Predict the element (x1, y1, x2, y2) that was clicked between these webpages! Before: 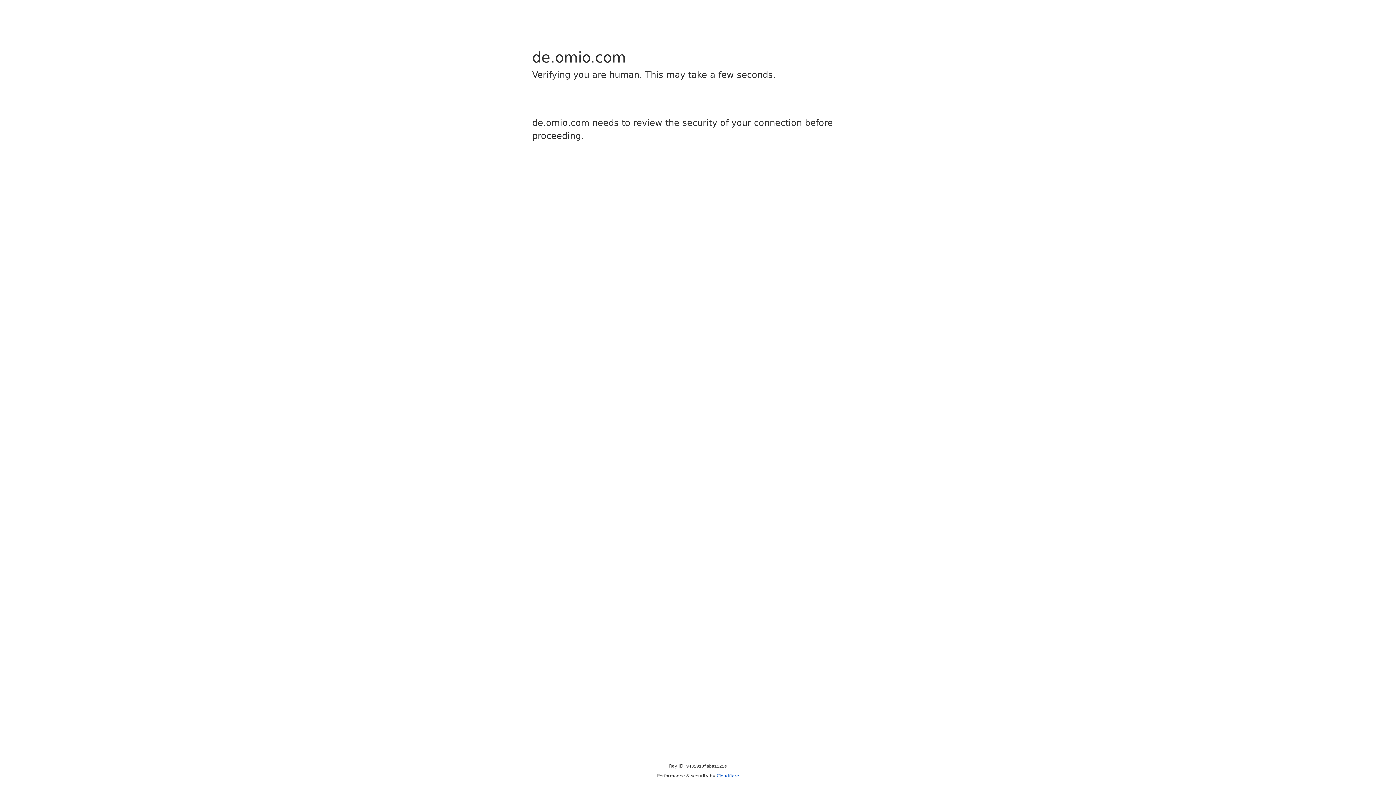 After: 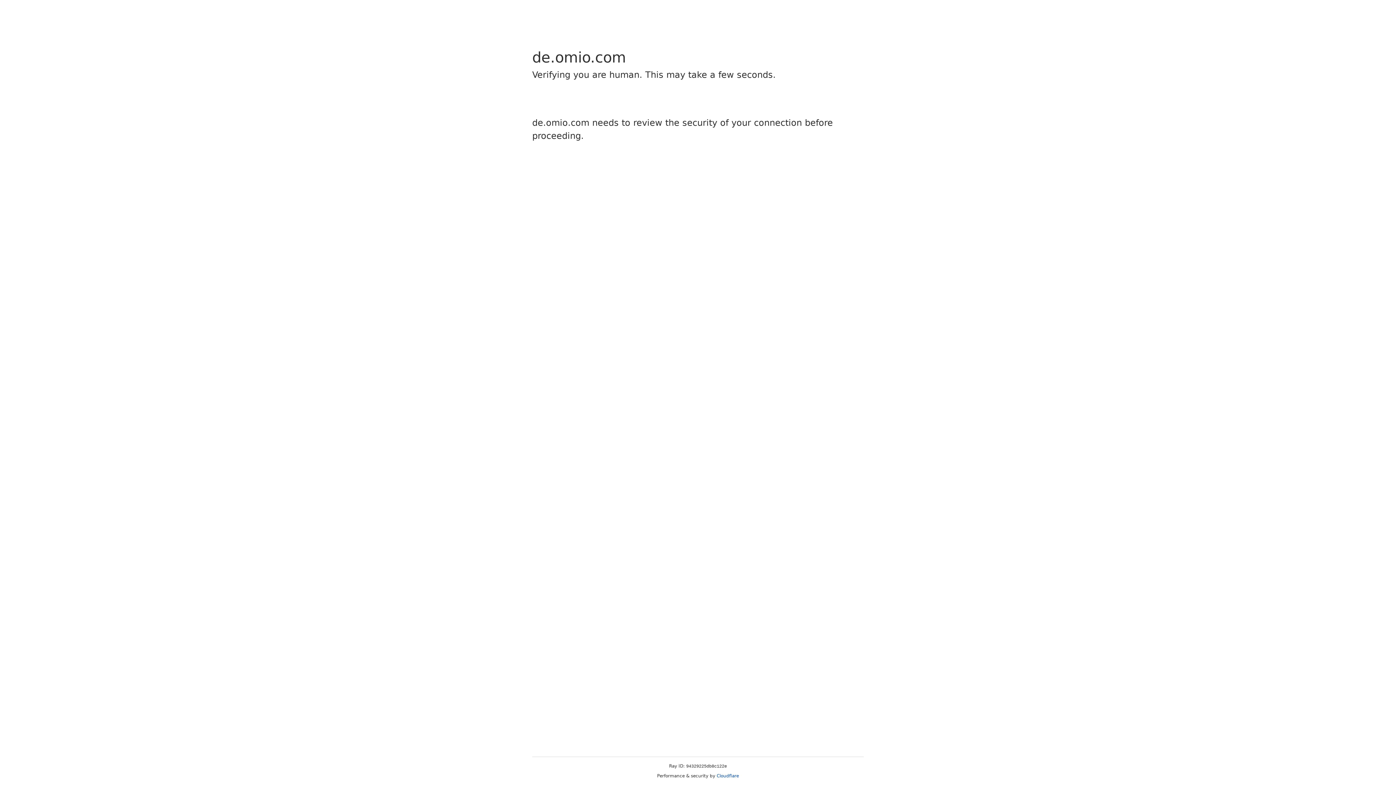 Action: label: Cloudflare bbox: (716, 773, 739, 778)